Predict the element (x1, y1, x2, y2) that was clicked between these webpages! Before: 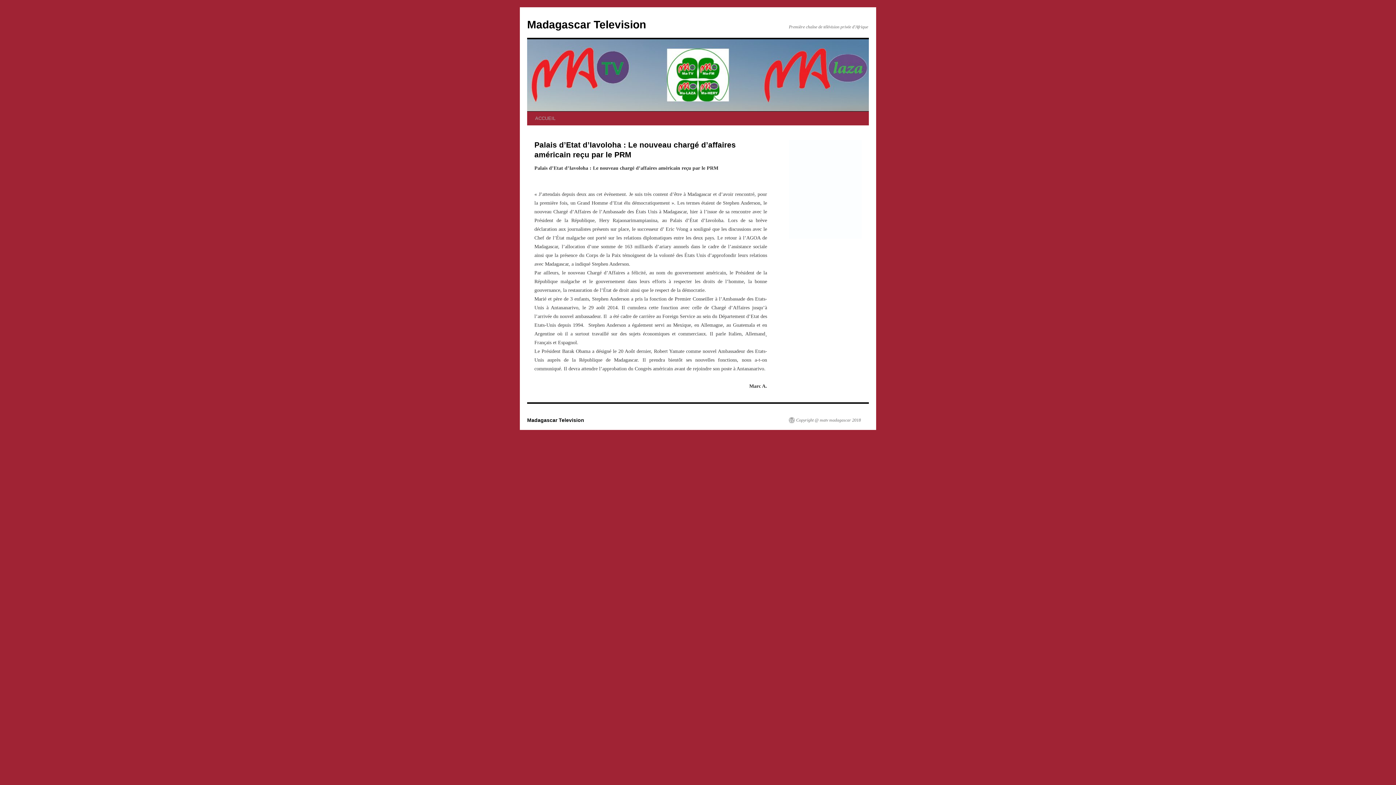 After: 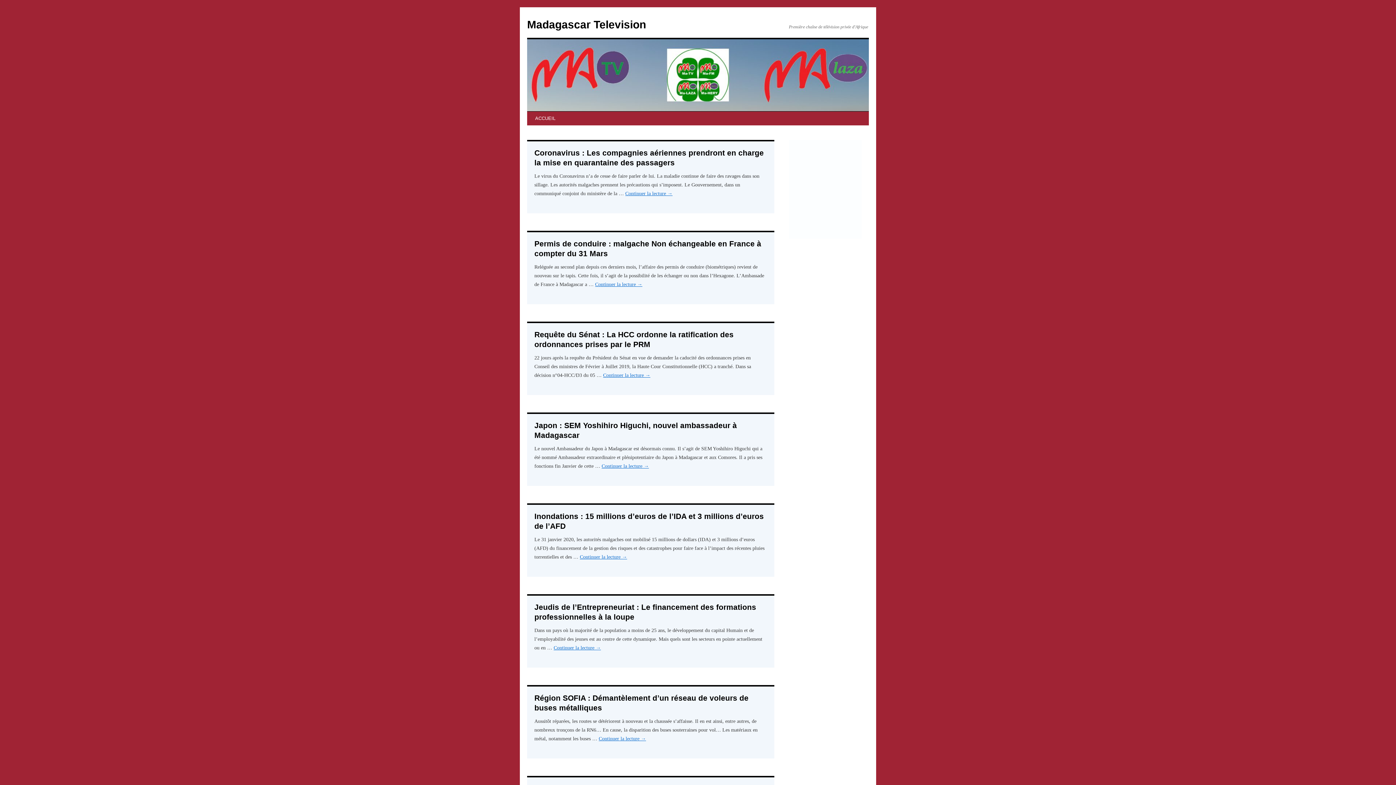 Action: bbox: (789, 417, 861, 423) label: Copyright @ matv madagascar 2018